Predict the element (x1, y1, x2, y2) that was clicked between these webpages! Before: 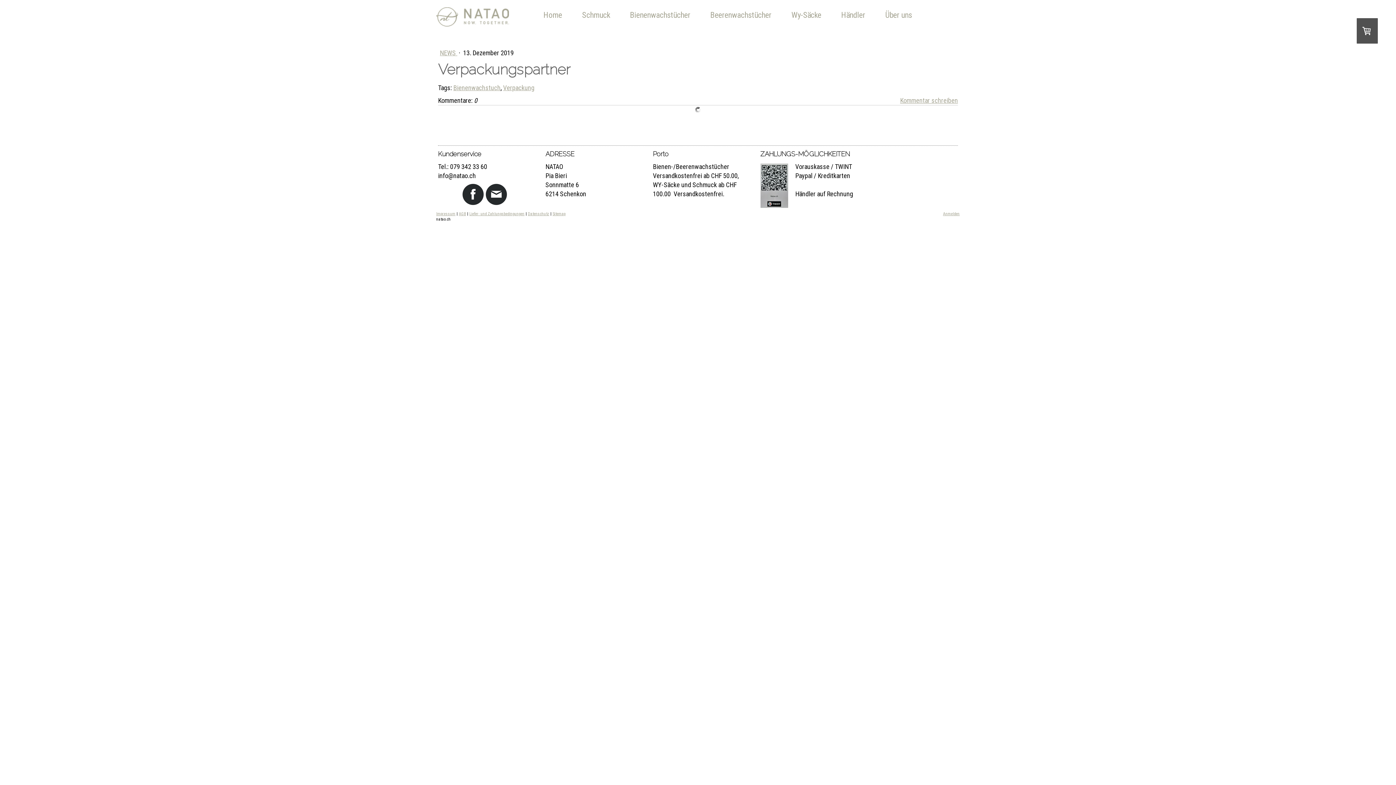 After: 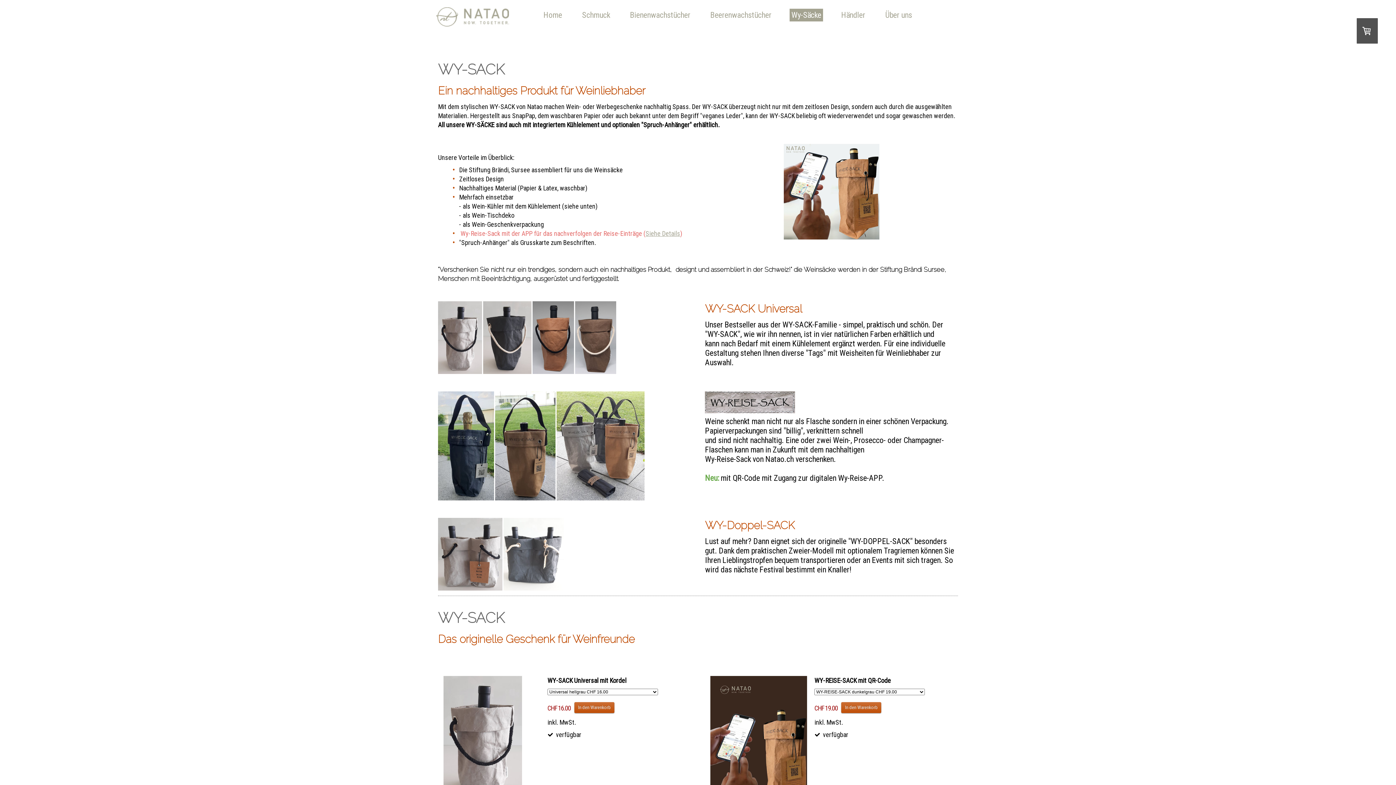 Action: bbox: (789, 8, 823, 21) label: Wy-Säcke